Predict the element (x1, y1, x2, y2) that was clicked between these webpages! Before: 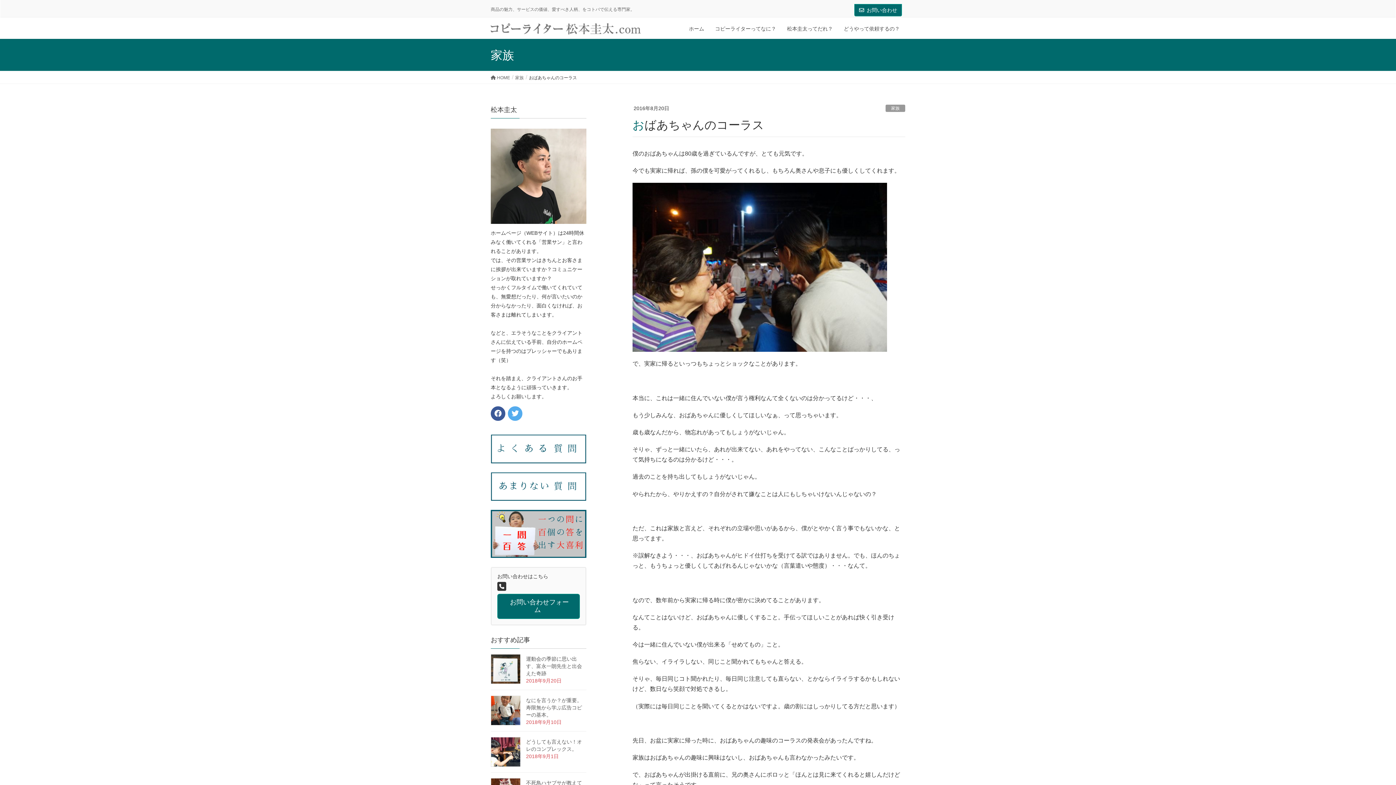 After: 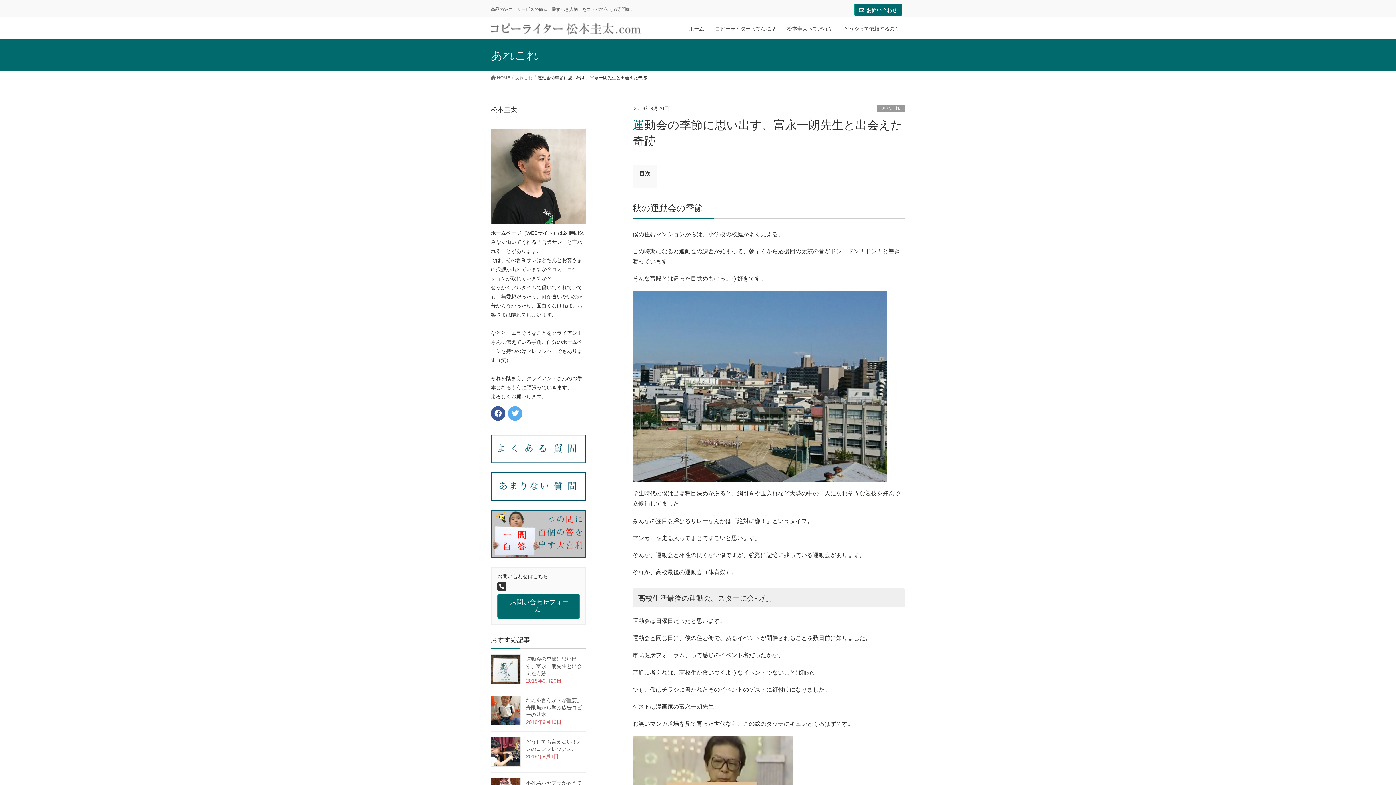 Action: bbox: (490, 654, 520, 684)